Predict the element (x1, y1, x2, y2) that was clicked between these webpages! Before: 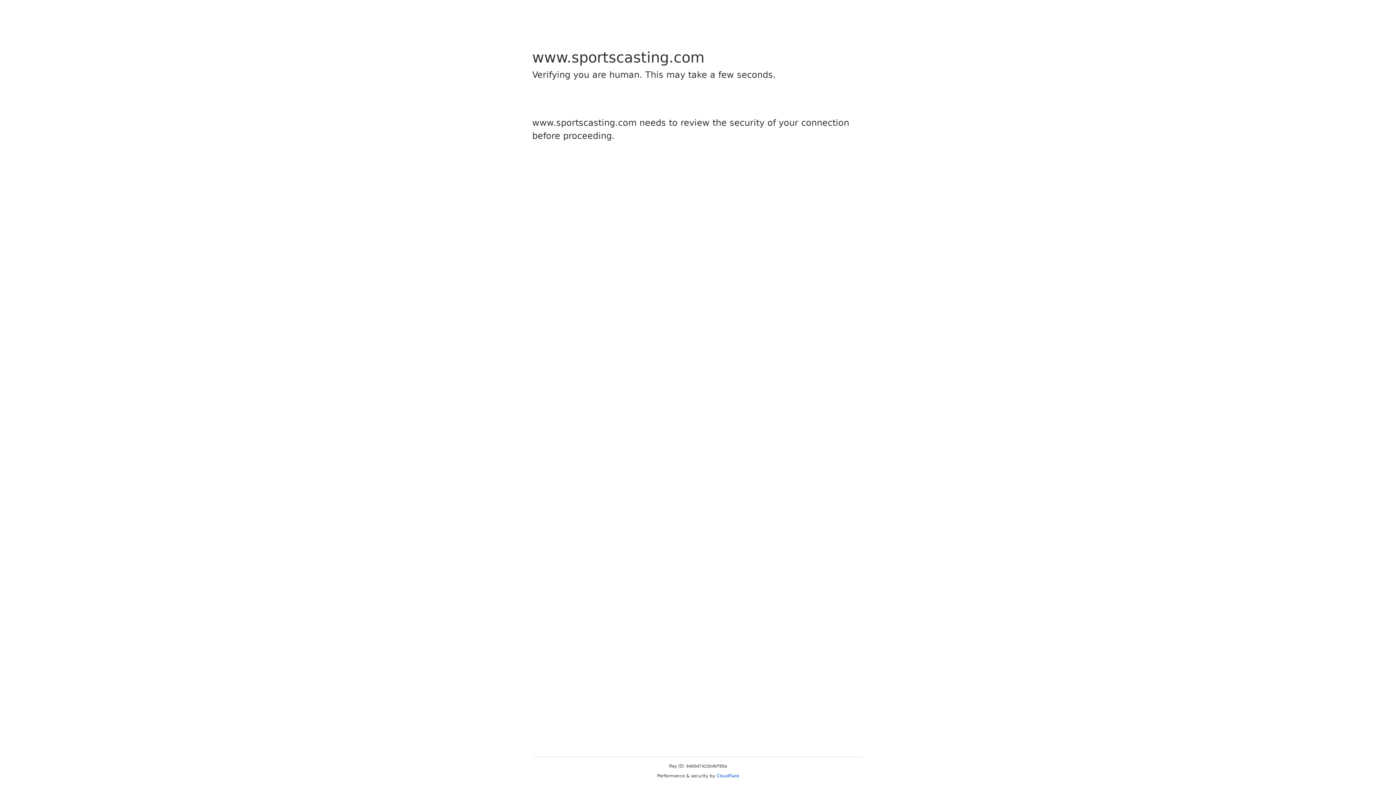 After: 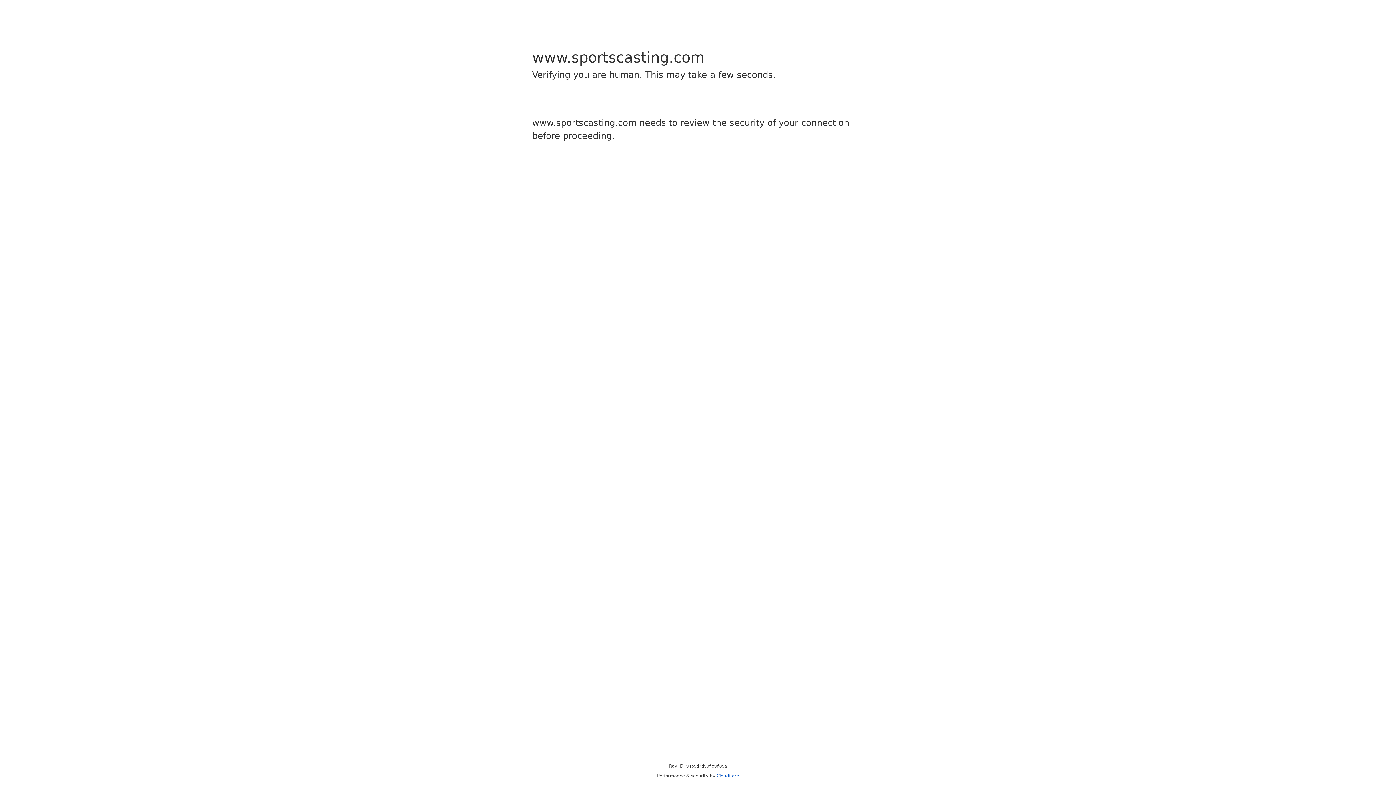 Action: label: Cloudflare bbox: (716, 773, 739, 778)